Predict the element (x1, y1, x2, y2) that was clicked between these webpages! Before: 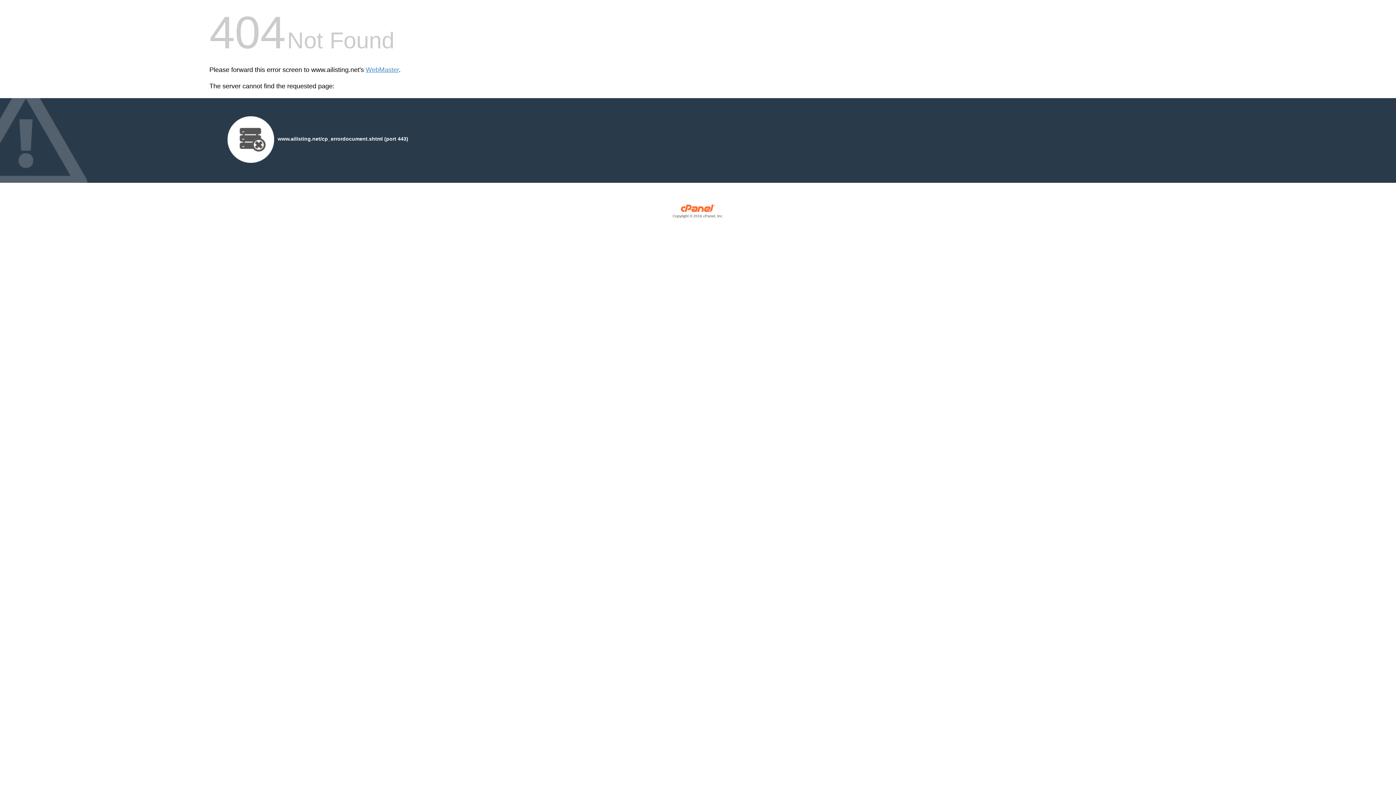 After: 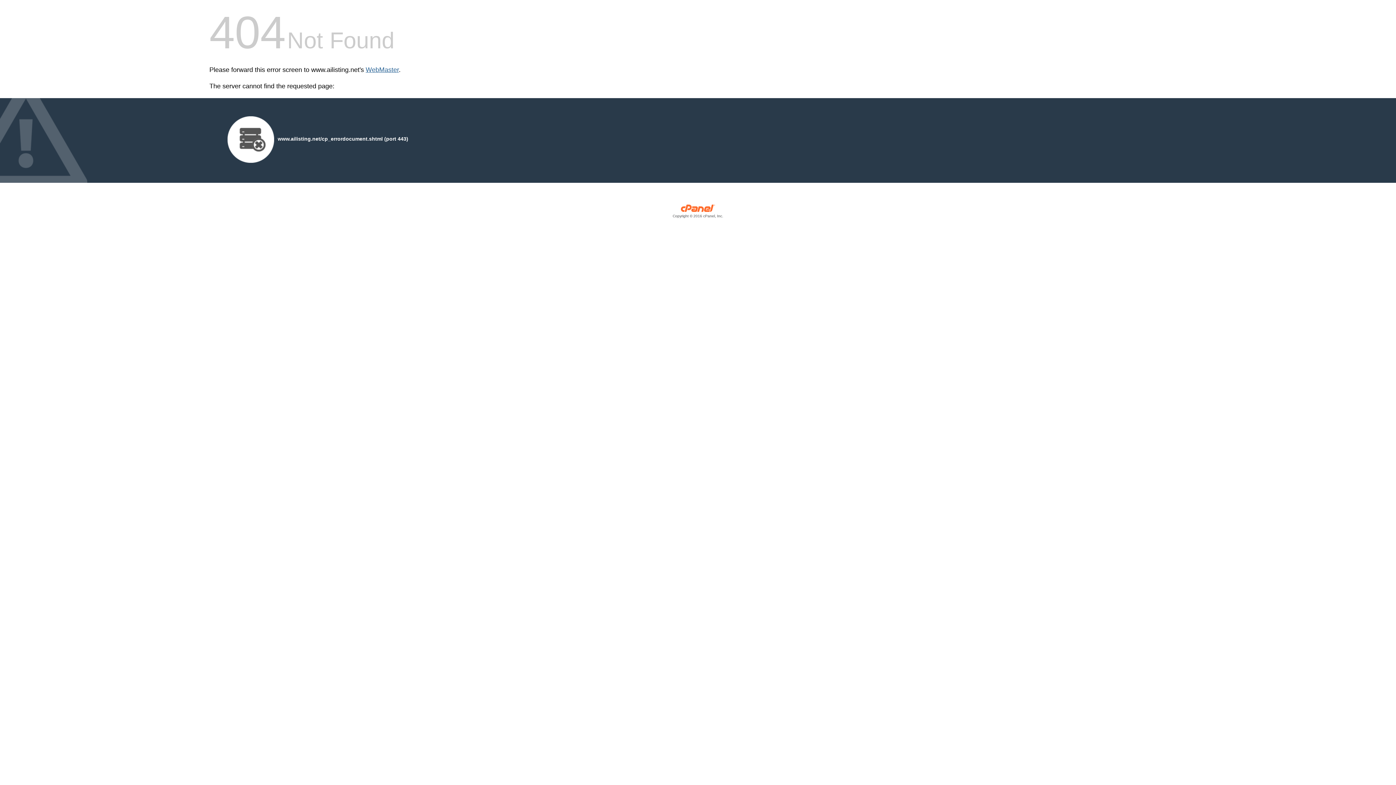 Action: bbox: (365, 66, 398, 73) label: WebMaster